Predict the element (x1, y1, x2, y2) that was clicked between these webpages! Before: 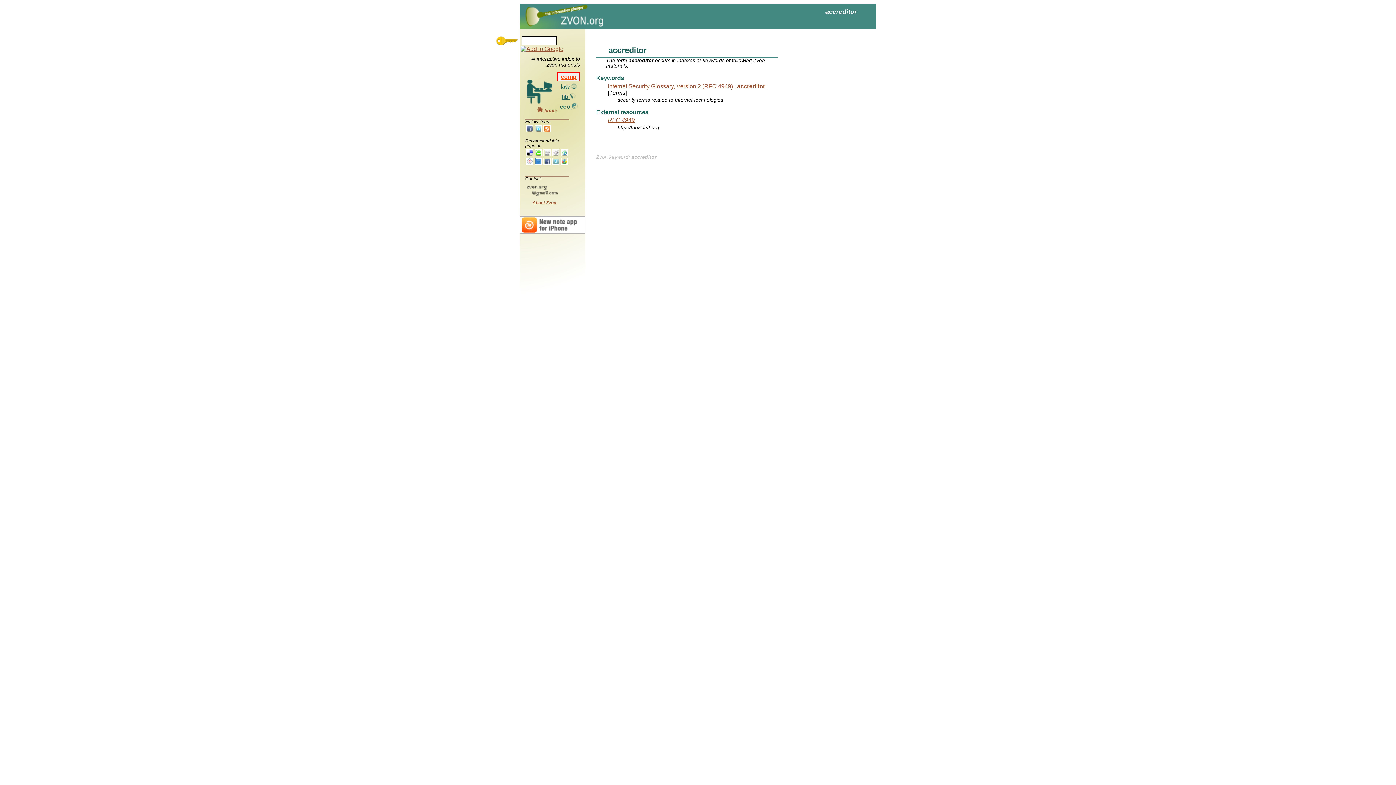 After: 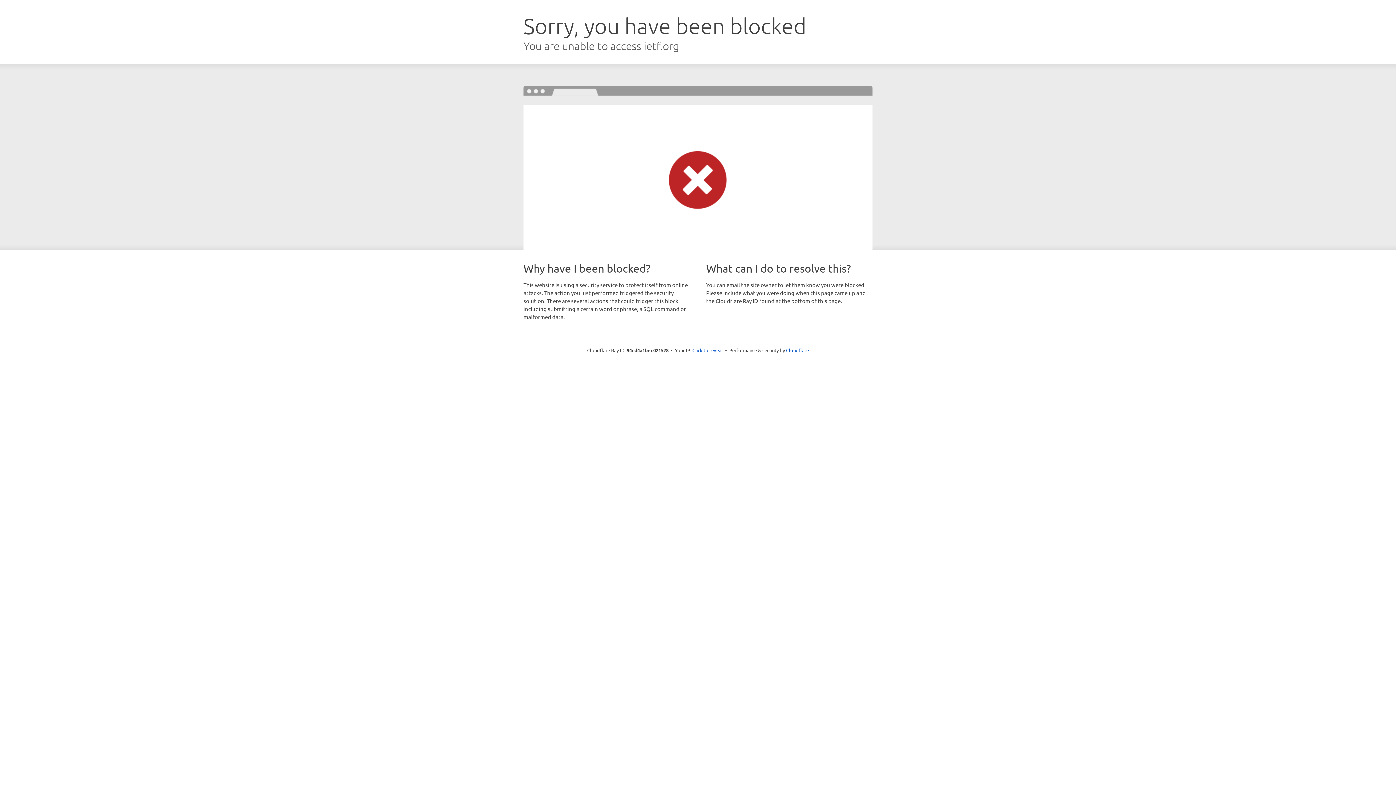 Action: bbox: (608, 117, 634, 123) label: RFC 4949